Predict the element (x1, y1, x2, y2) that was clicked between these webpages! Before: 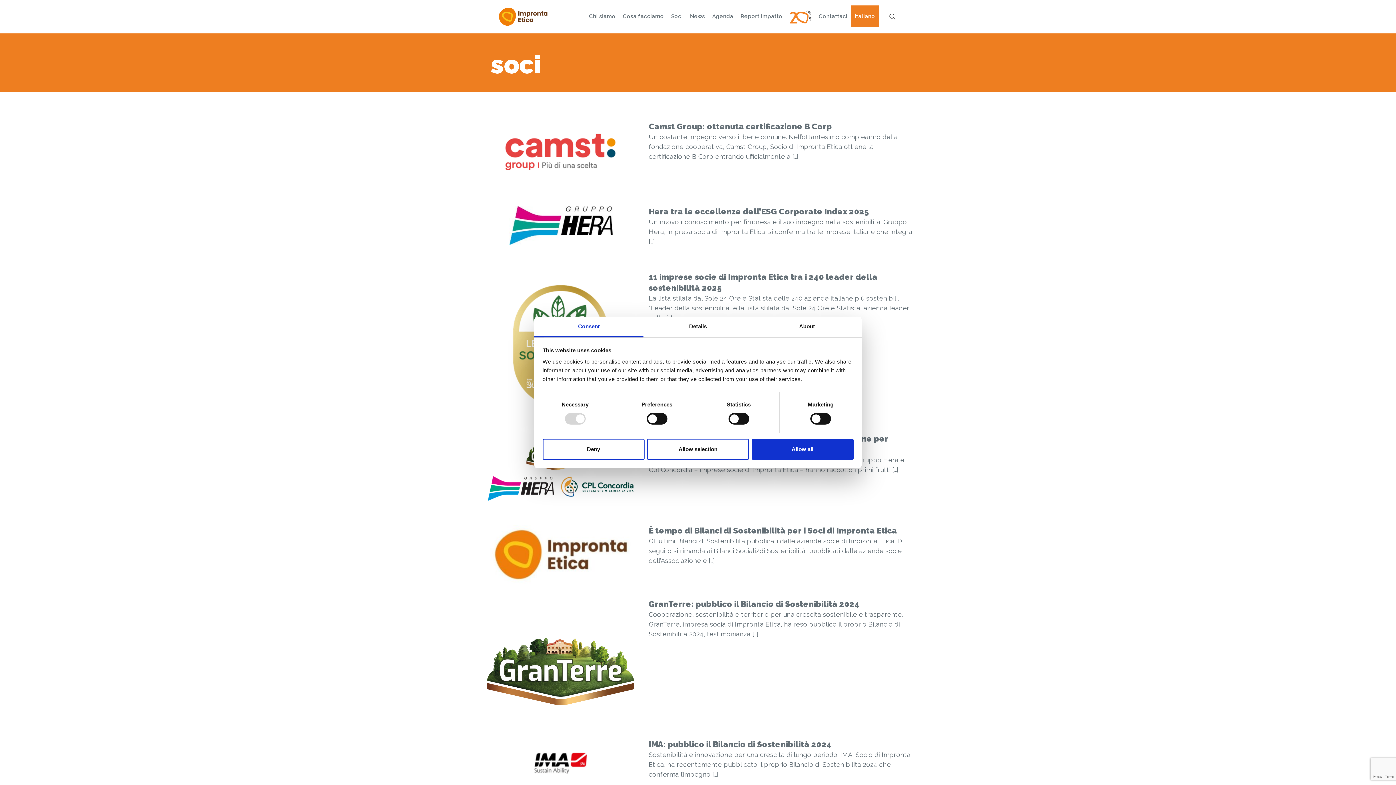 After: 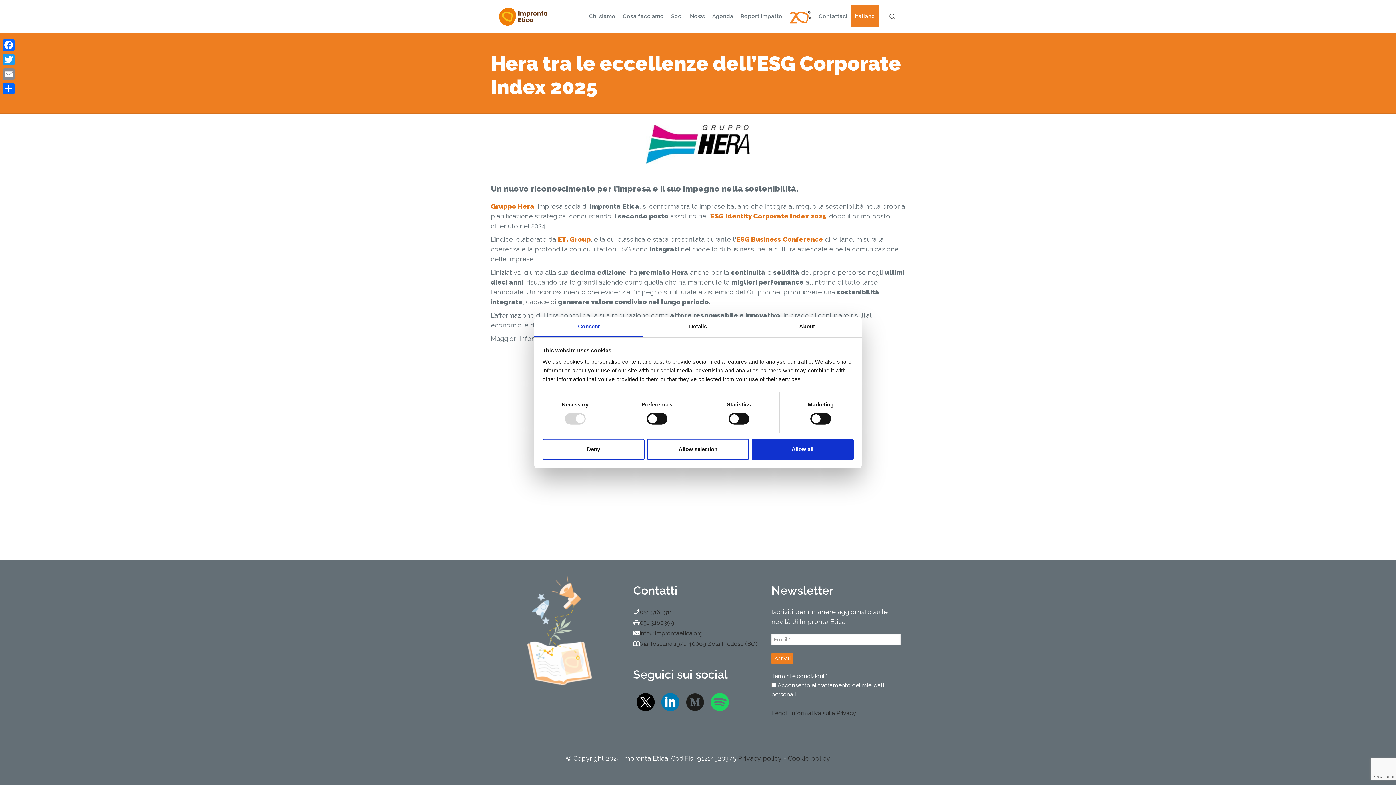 Action: bbox: (480, 206, 641, 245)